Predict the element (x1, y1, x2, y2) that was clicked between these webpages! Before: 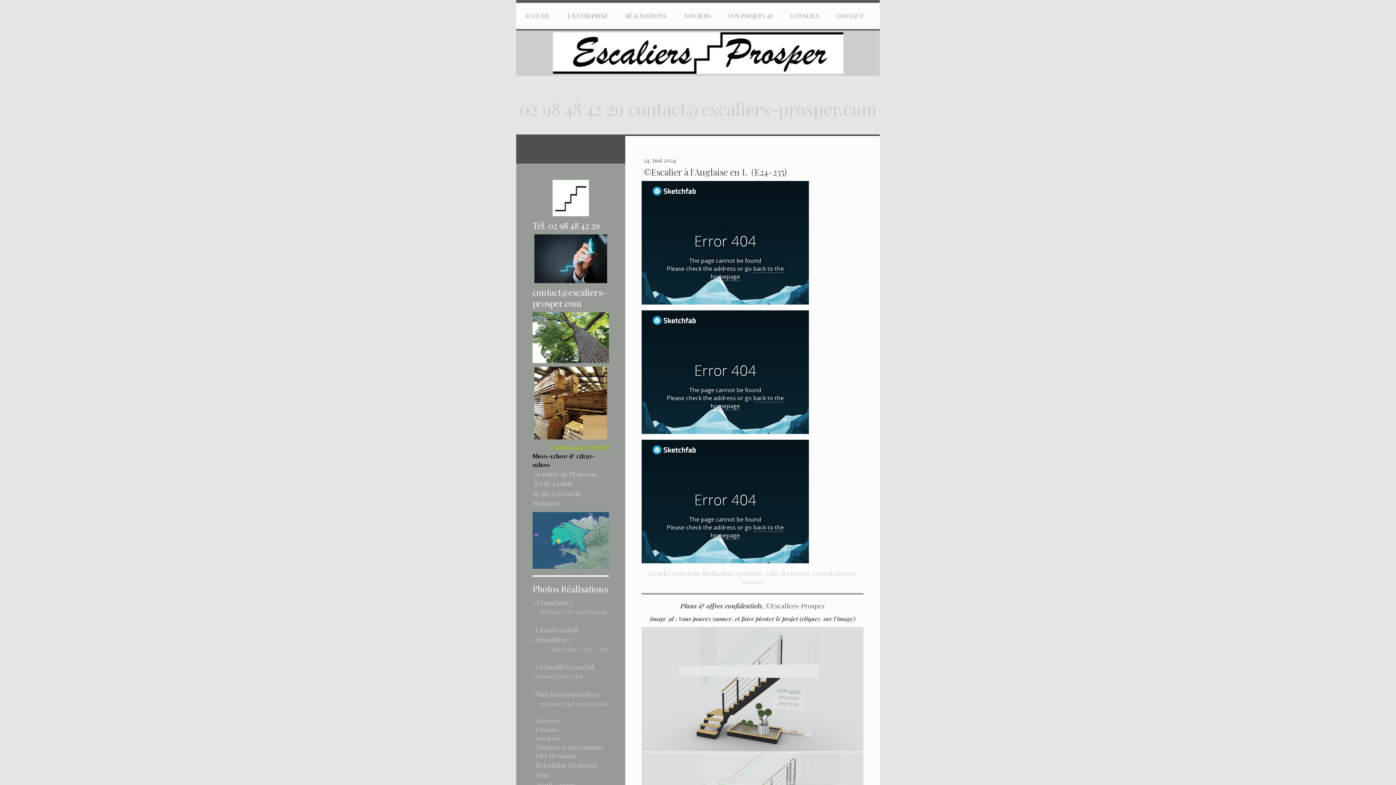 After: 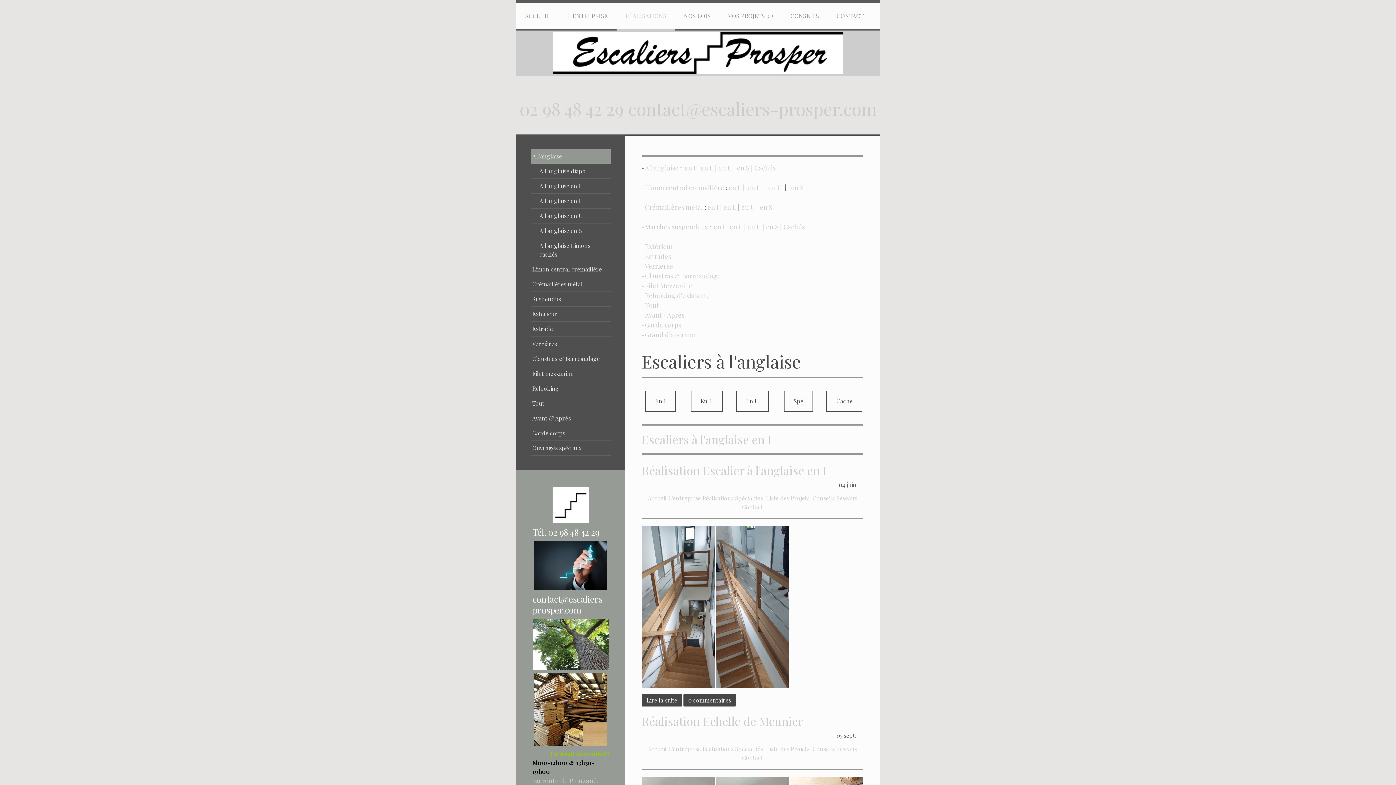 Action: bbox: (535, 599, 569, 606) label: A l'anglaise